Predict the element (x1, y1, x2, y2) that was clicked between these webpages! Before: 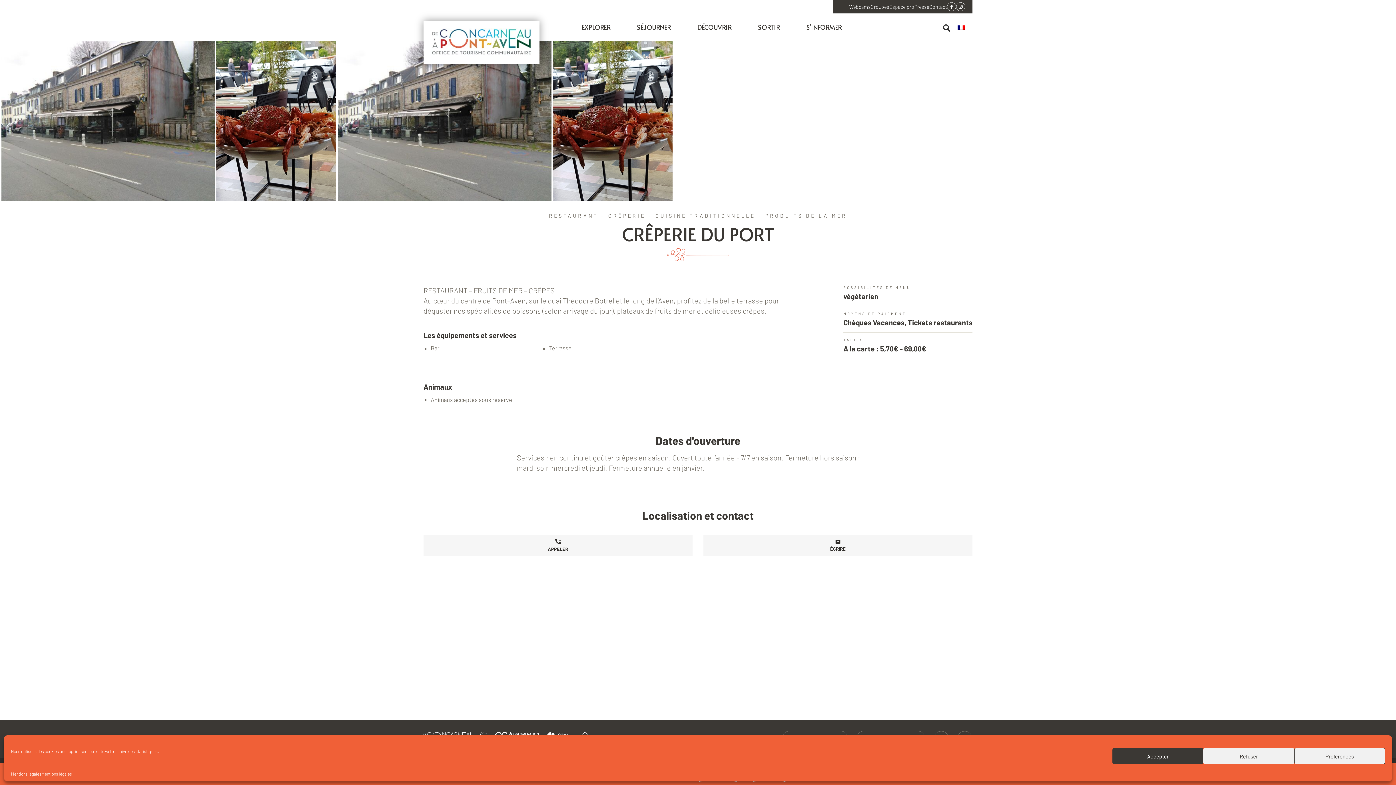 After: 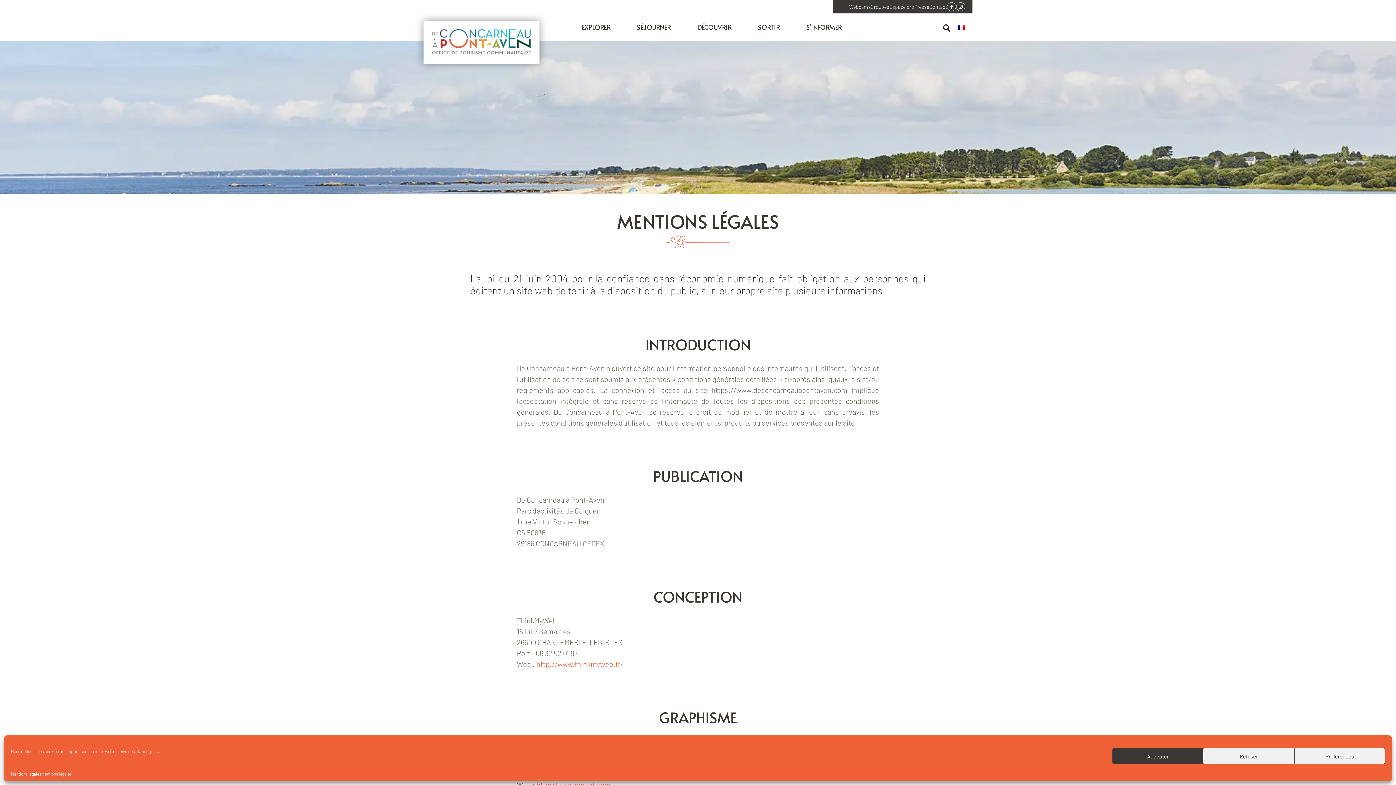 Action: bbox: (41, 772, 72, 776) label: Mentions légales